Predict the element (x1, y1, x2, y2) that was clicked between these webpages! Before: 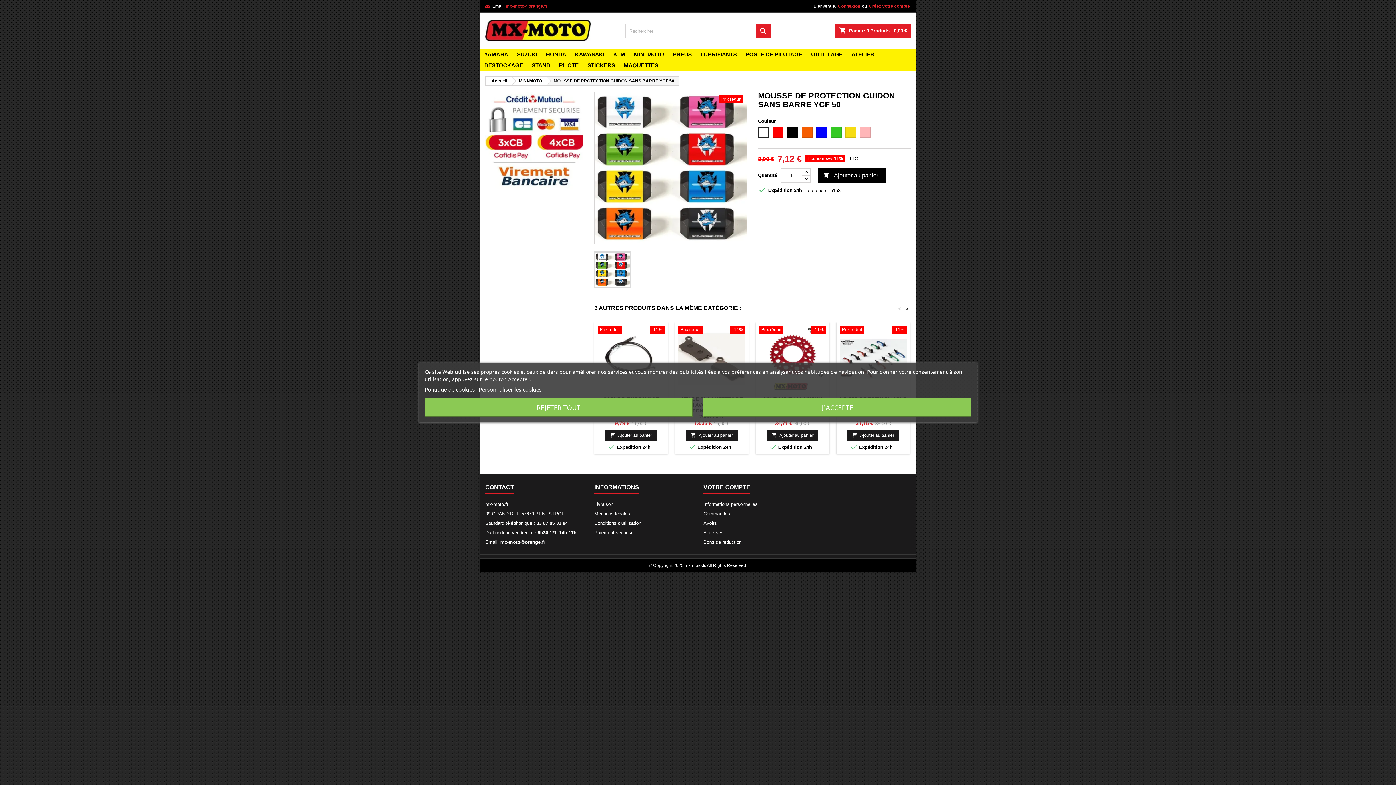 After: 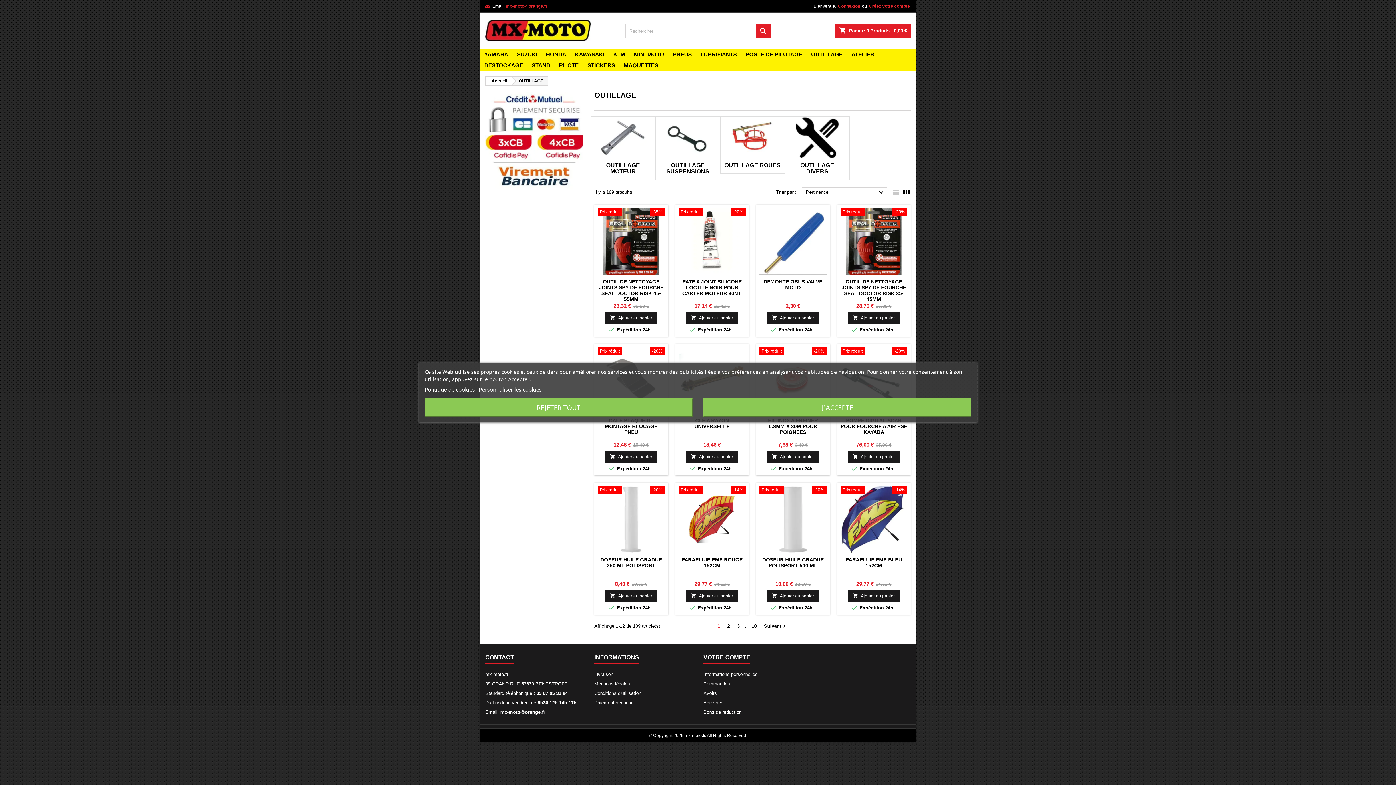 Action: label: OUTILLAGE bbox: (806, 49, 847, 60)